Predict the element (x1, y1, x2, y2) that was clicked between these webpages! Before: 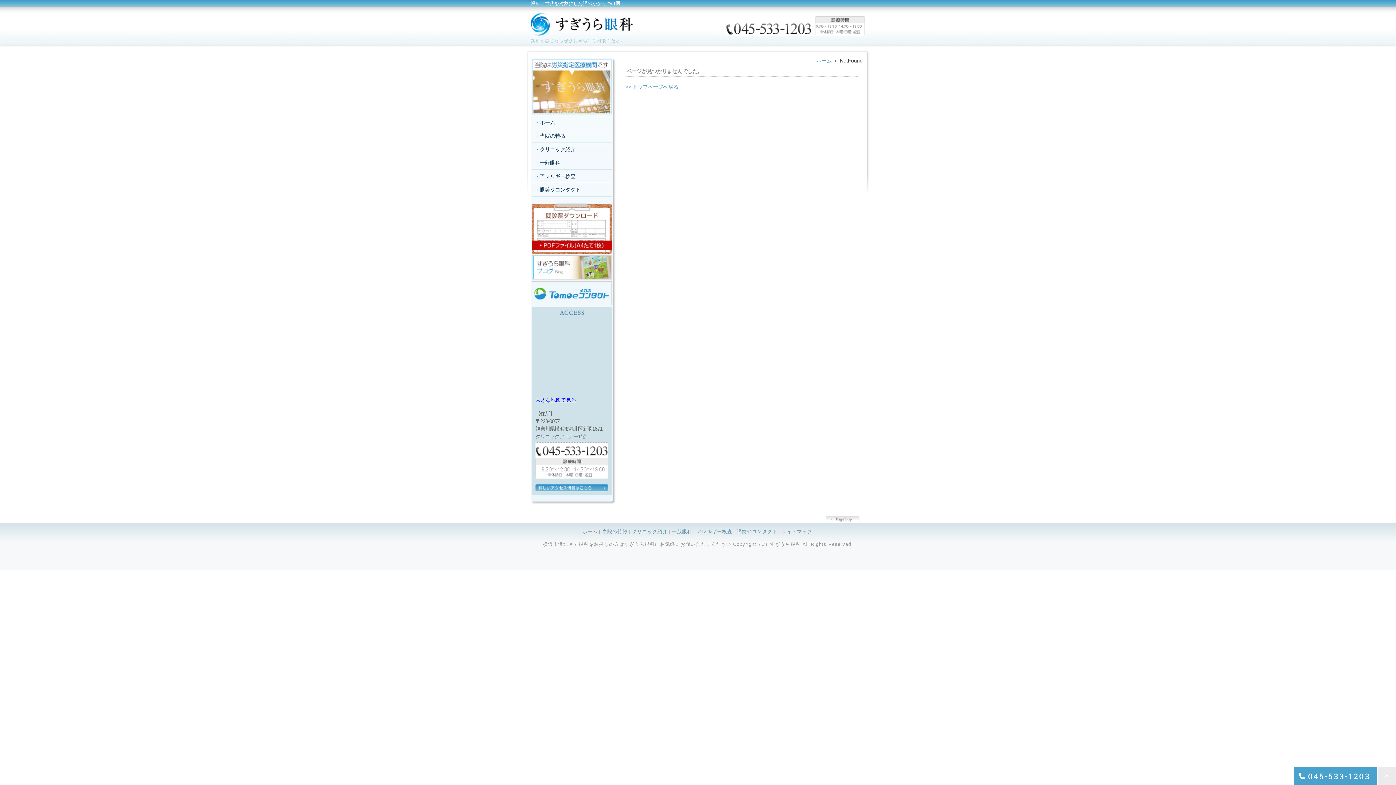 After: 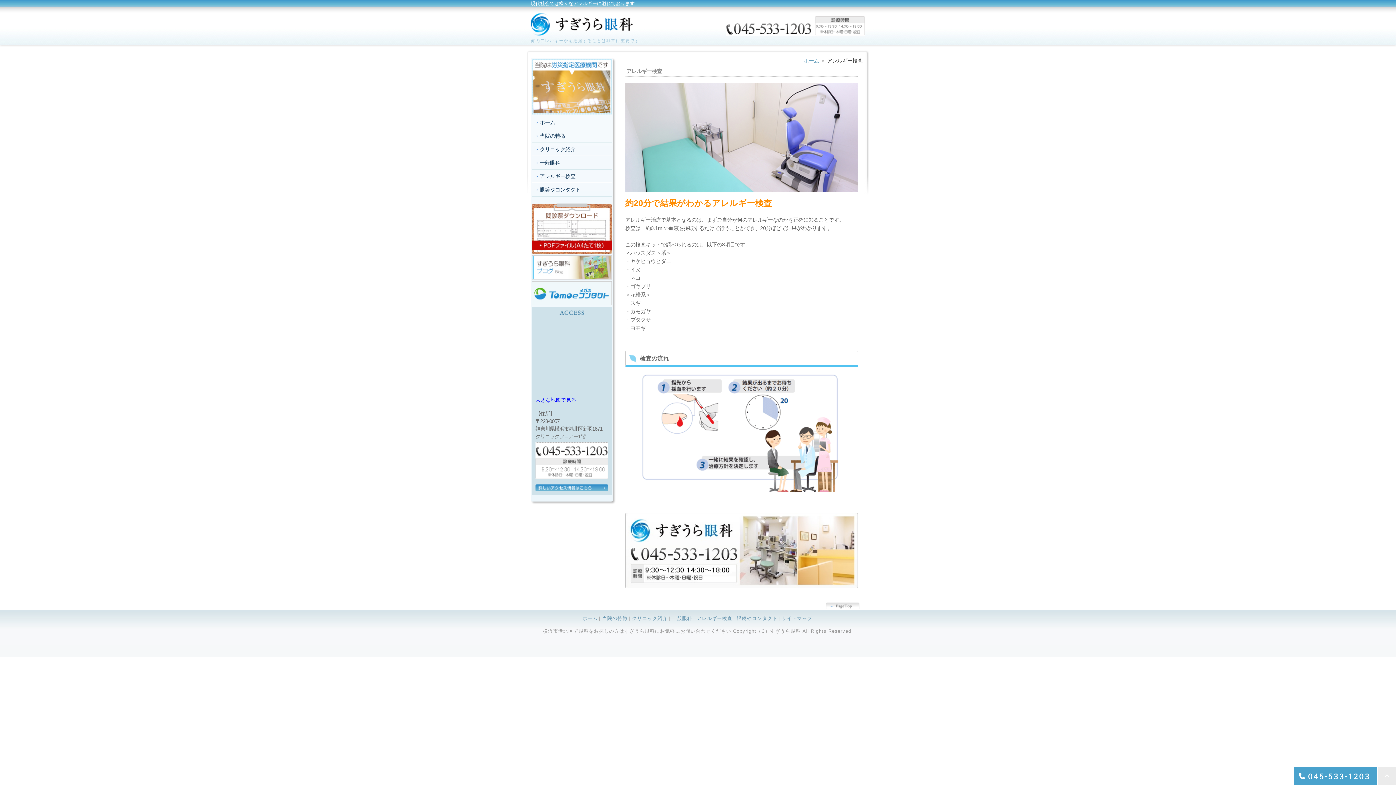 Action: bbox: (532, 170, 612, 182) label: アレルギー検査